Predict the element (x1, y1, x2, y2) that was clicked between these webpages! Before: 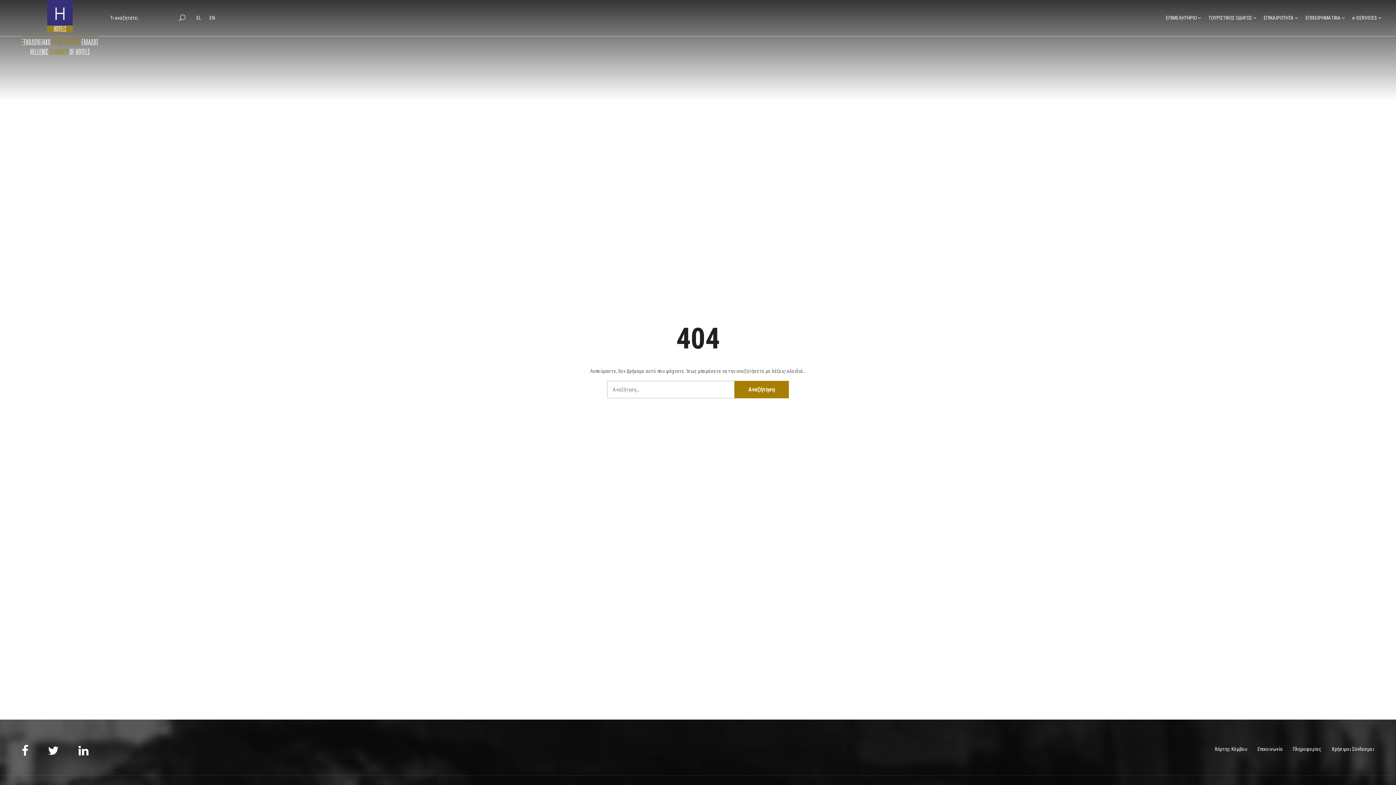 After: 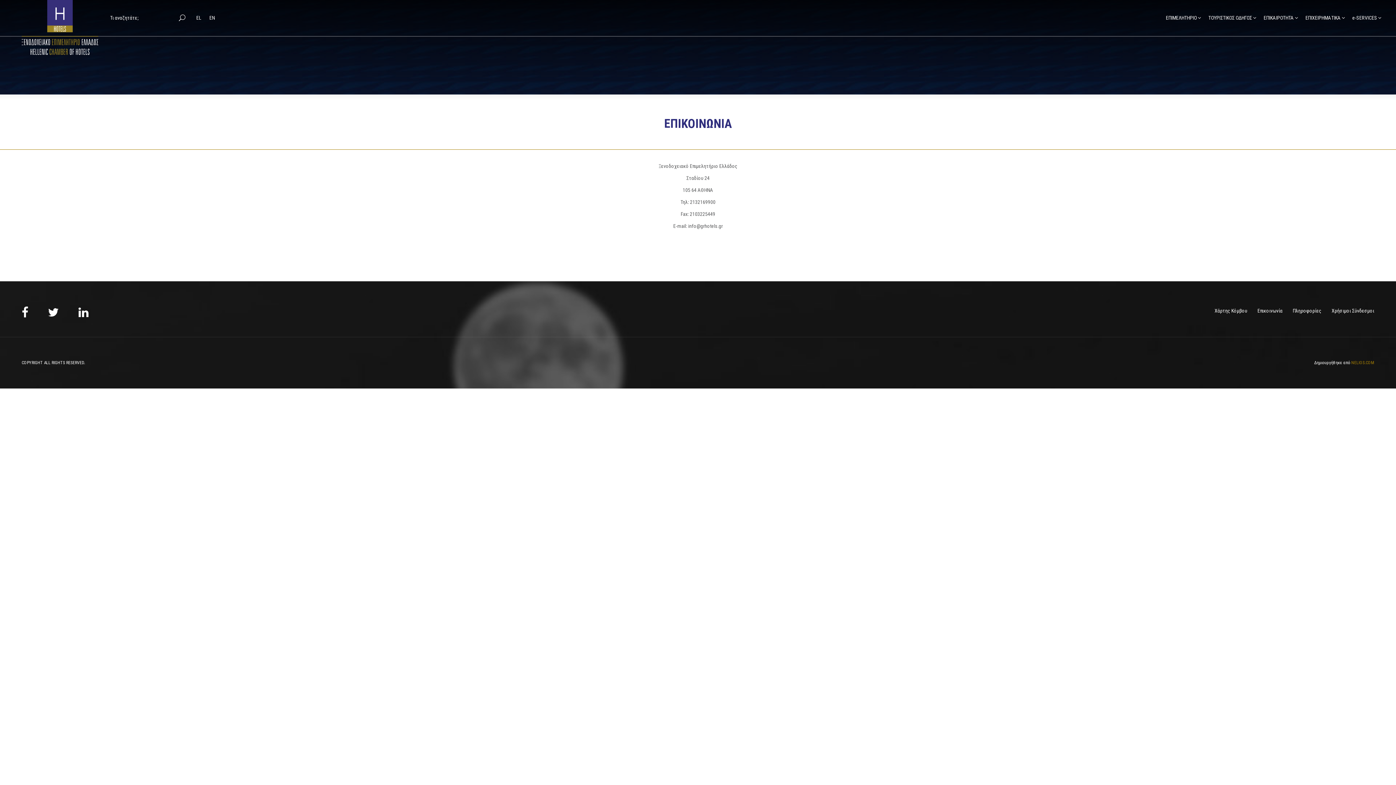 Action: bbox: (1257, 746, 1282, 752) label: Επικοινωνία